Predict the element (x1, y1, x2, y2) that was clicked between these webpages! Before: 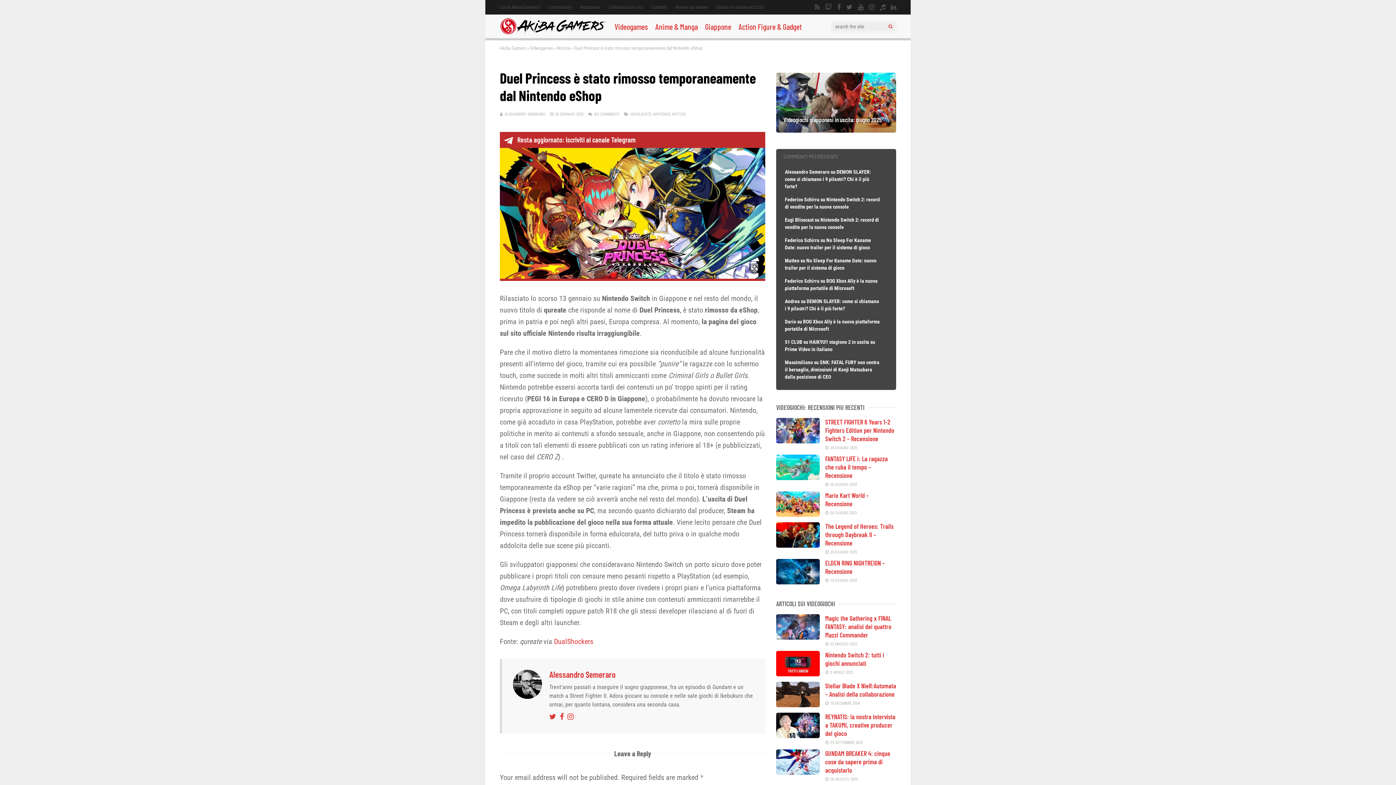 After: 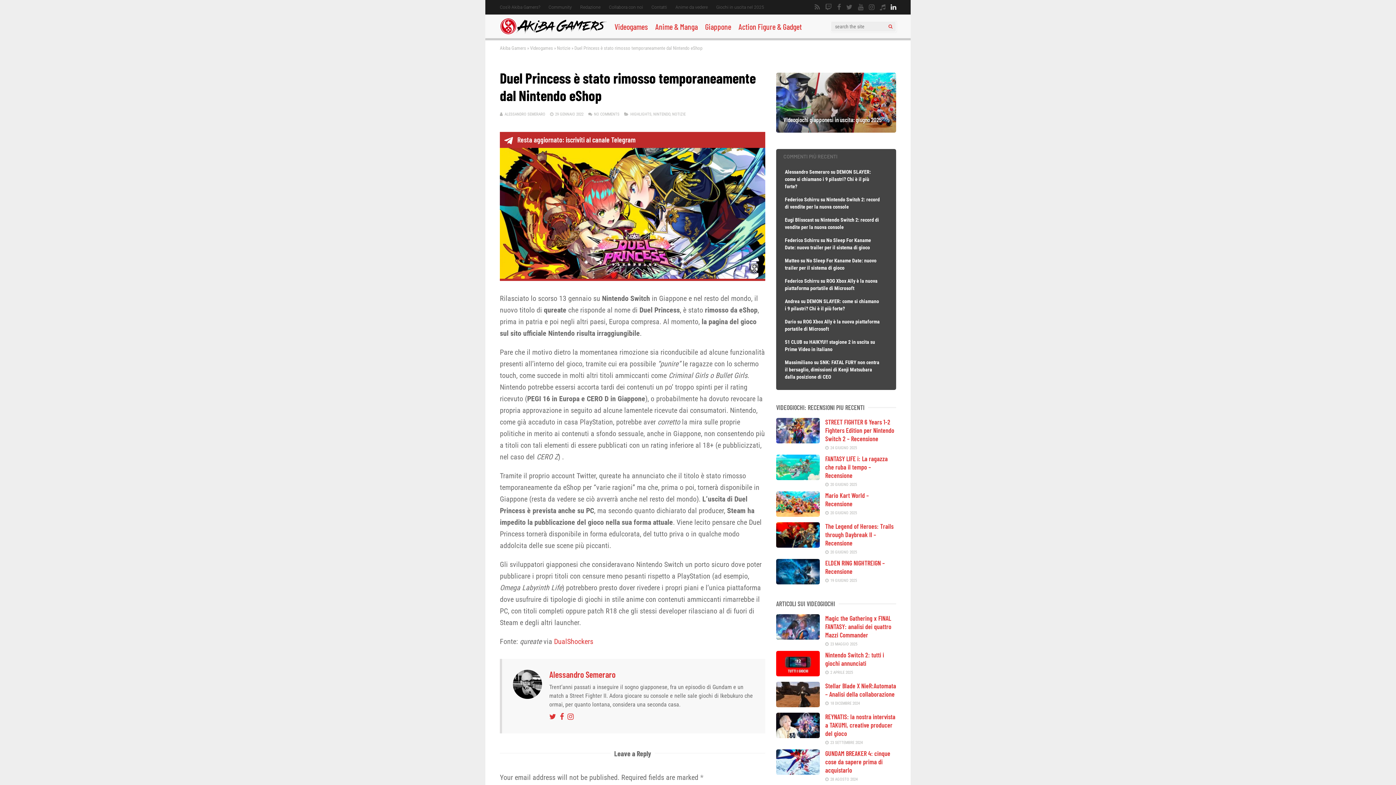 Action: bbox: (890, 0, 896, 14)